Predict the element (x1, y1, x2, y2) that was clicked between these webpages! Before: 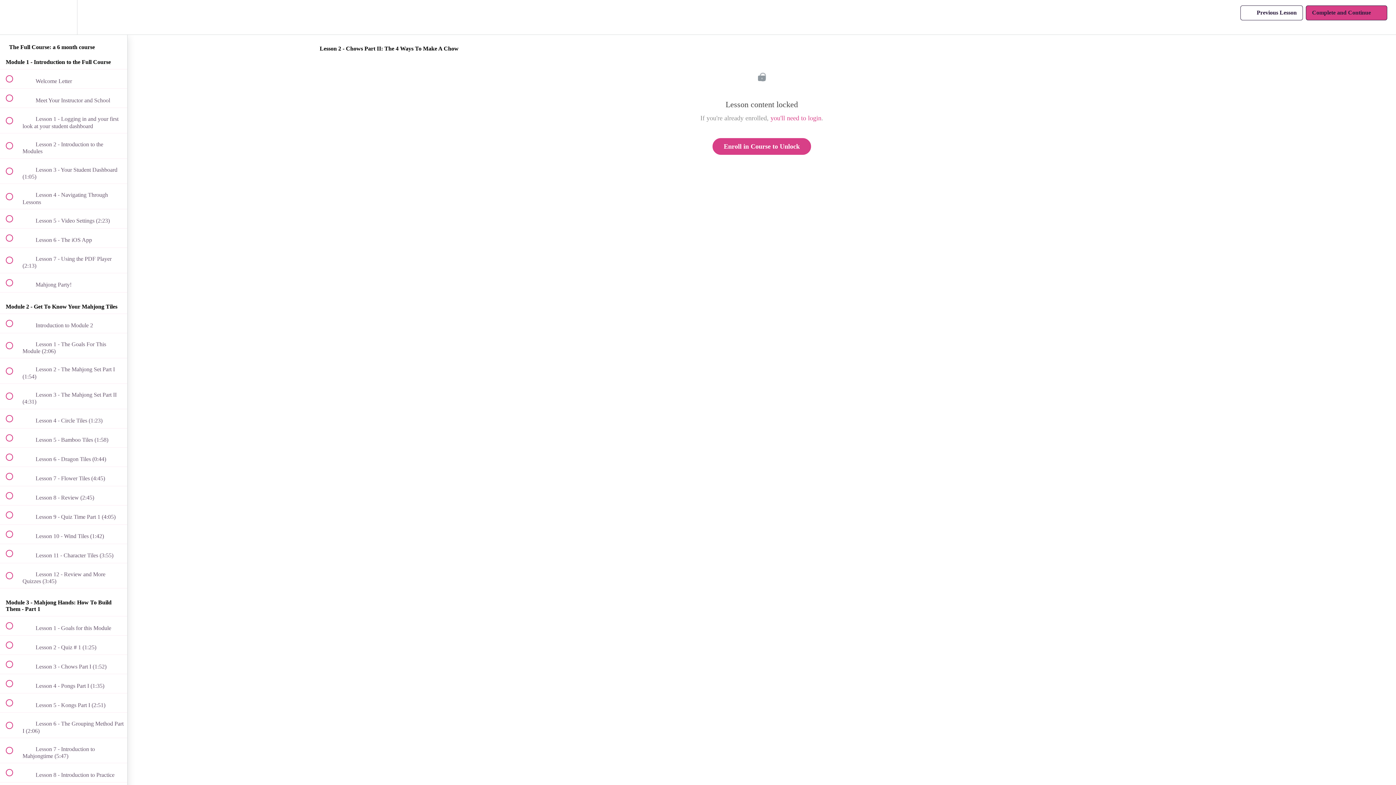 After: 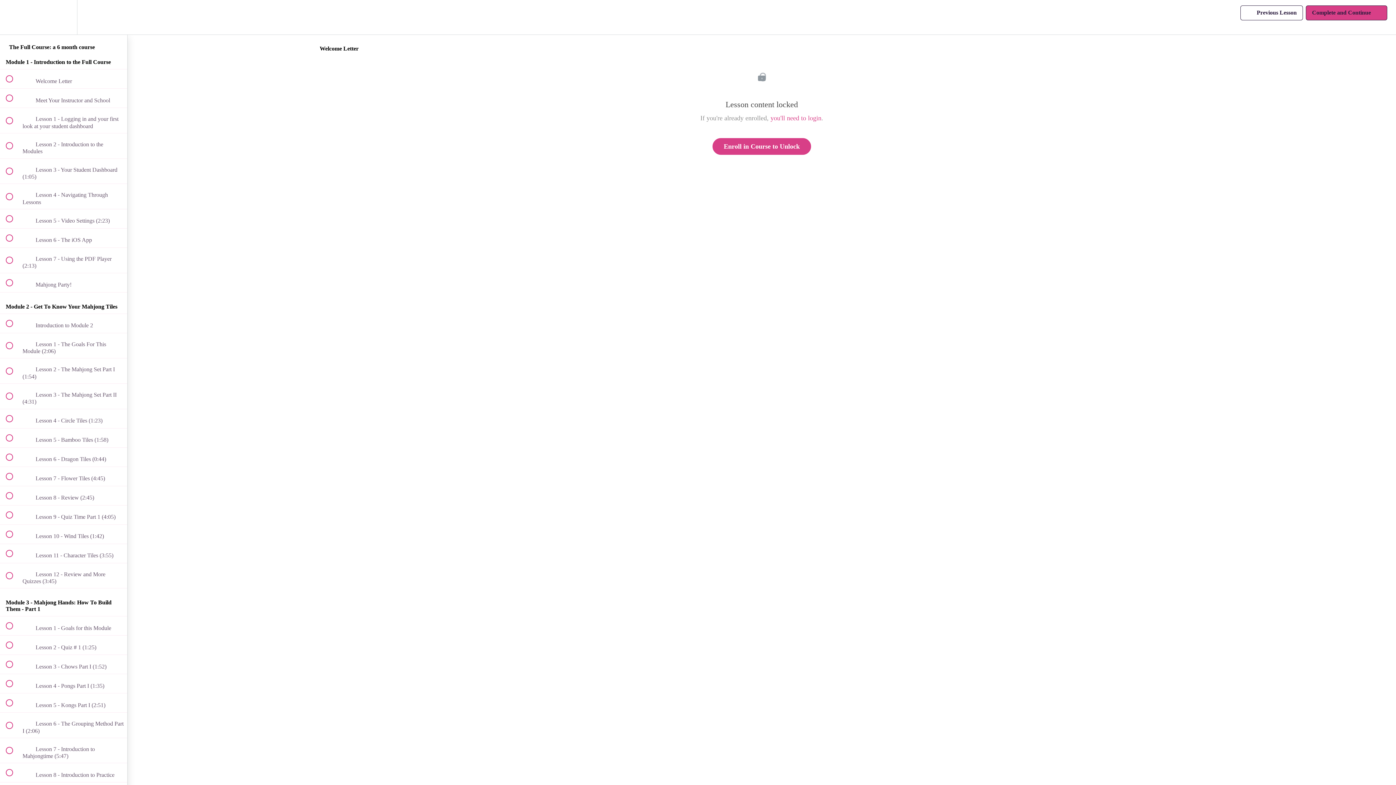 Action: bbox: (0, 69, 127, 88) label:  
 Welcome Letter